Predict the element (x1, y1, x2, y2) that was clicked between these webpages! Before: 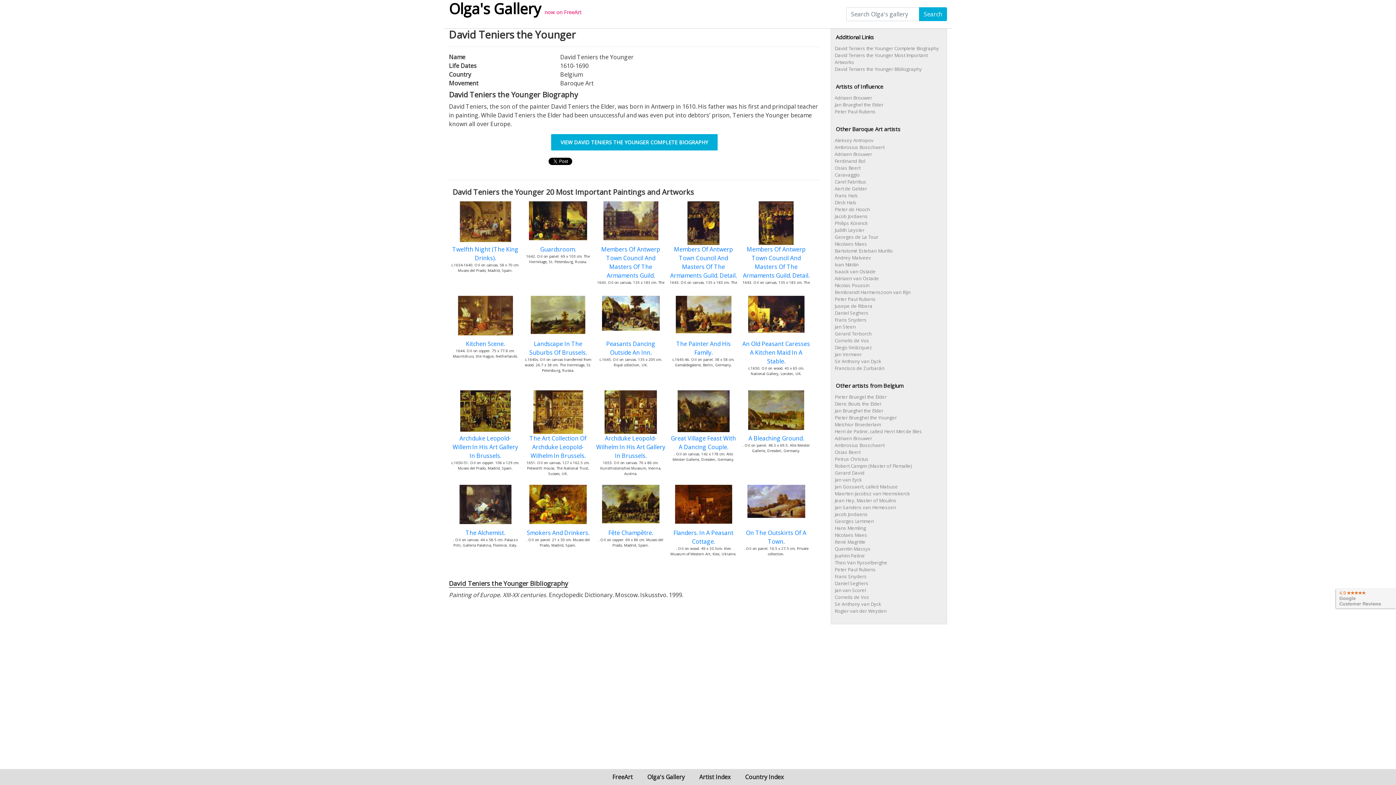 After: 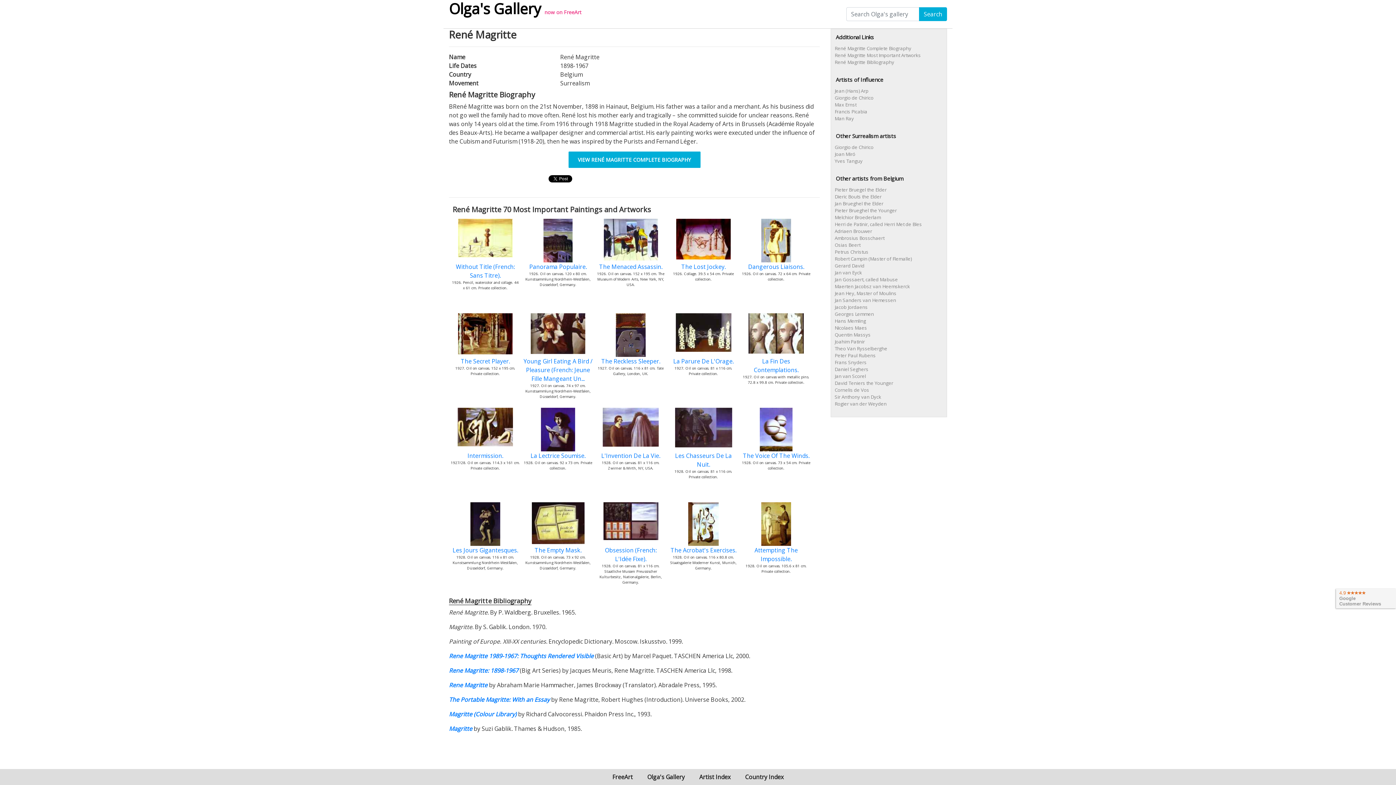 Action: label: René Magritte bbox: (834, 538, 865, 545)